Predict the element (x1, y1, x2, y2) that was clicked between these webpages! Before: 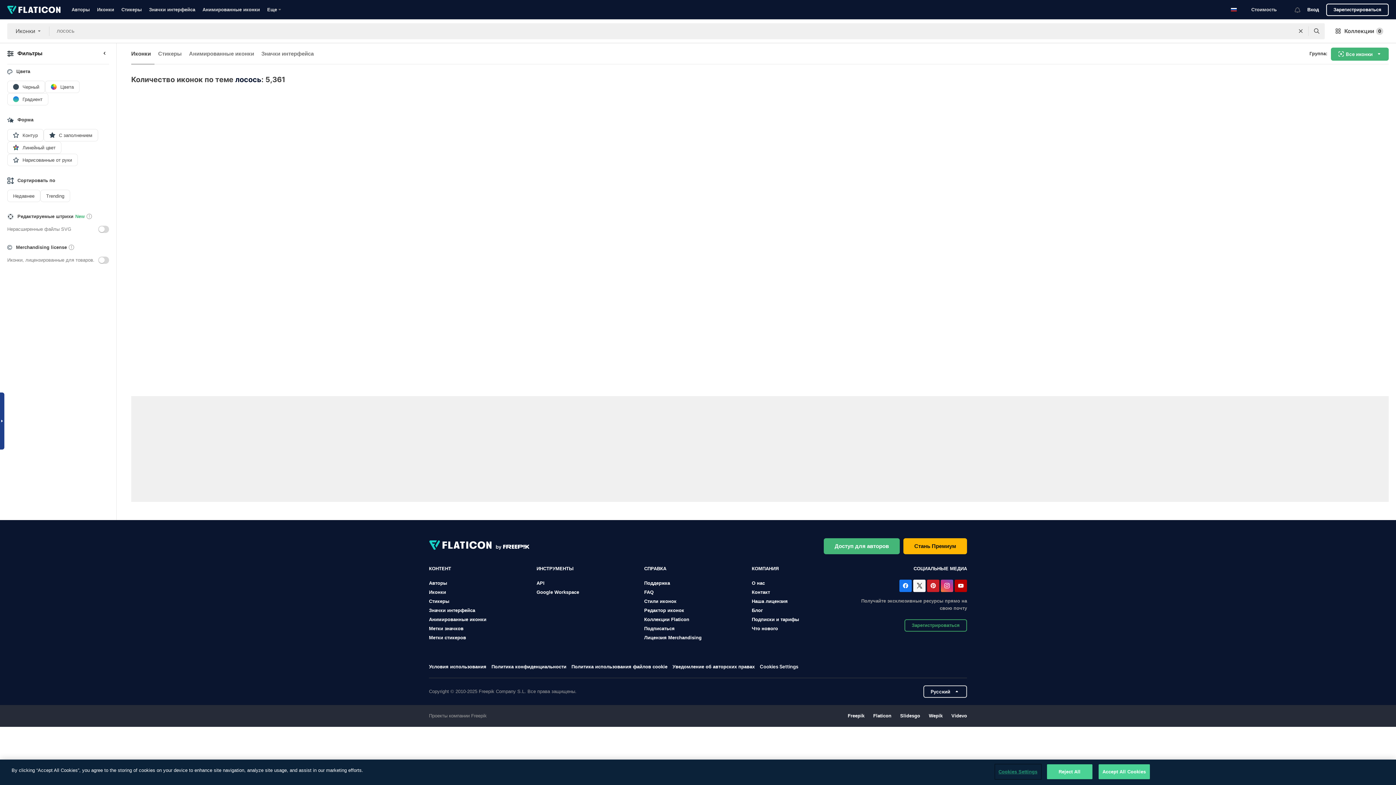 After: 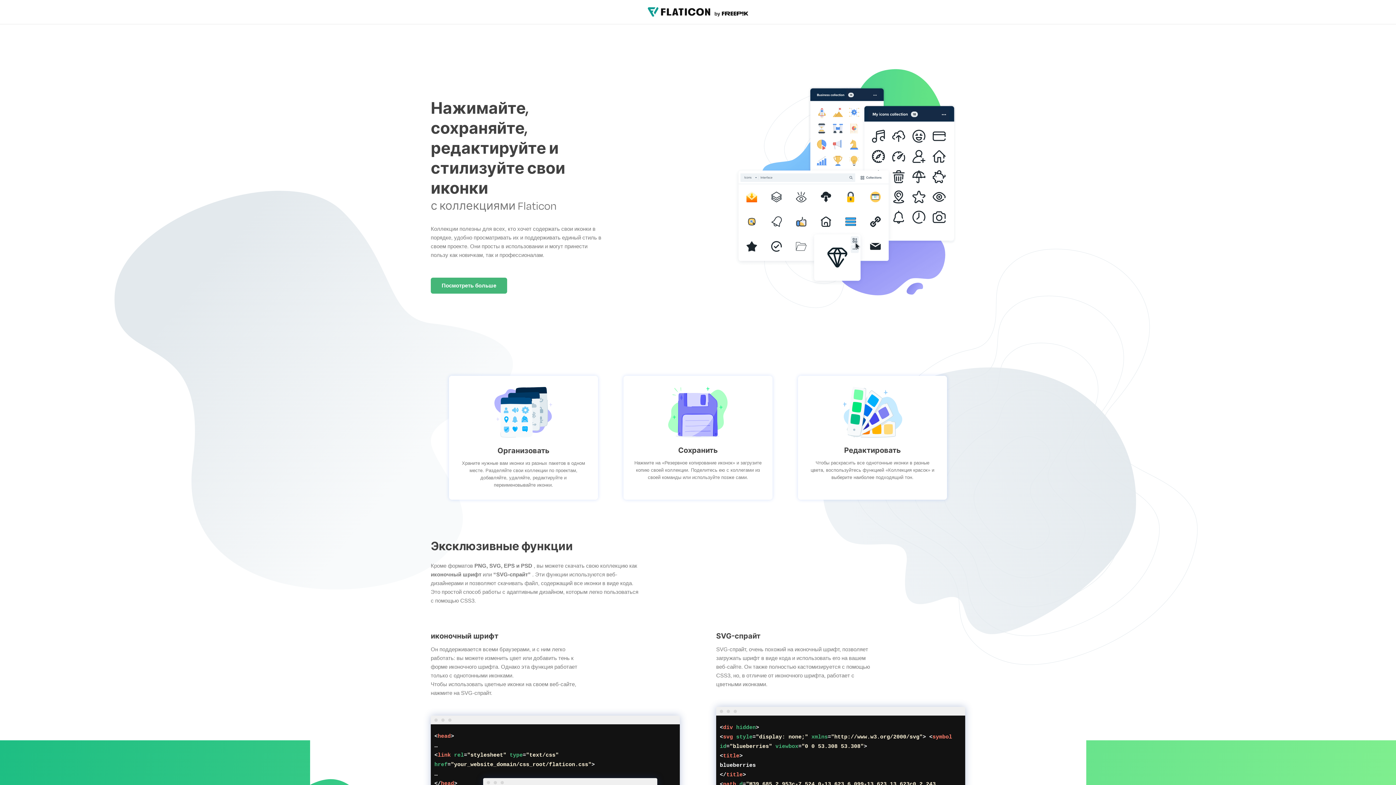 Action: label: Коллекции Flaticon bbox: (644, 616, 689, 622)